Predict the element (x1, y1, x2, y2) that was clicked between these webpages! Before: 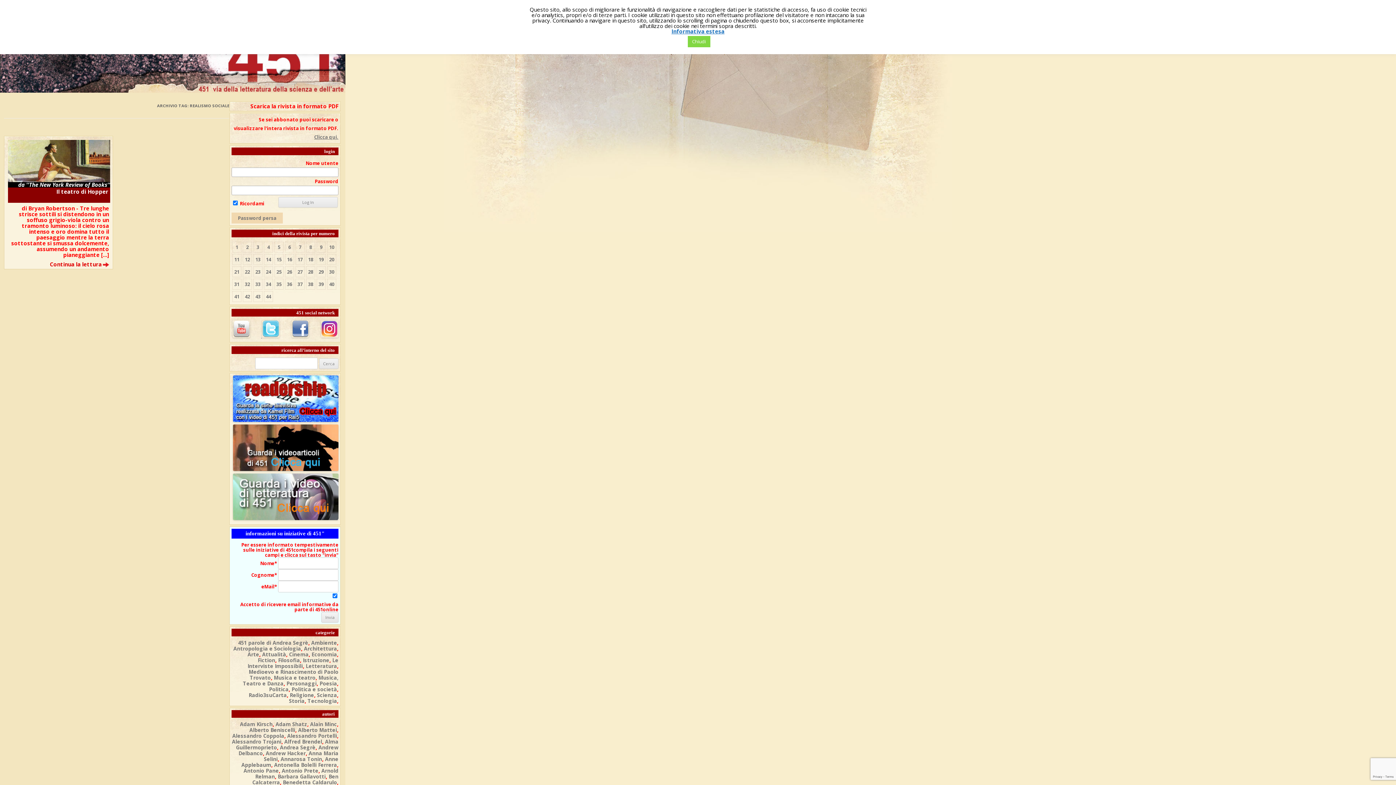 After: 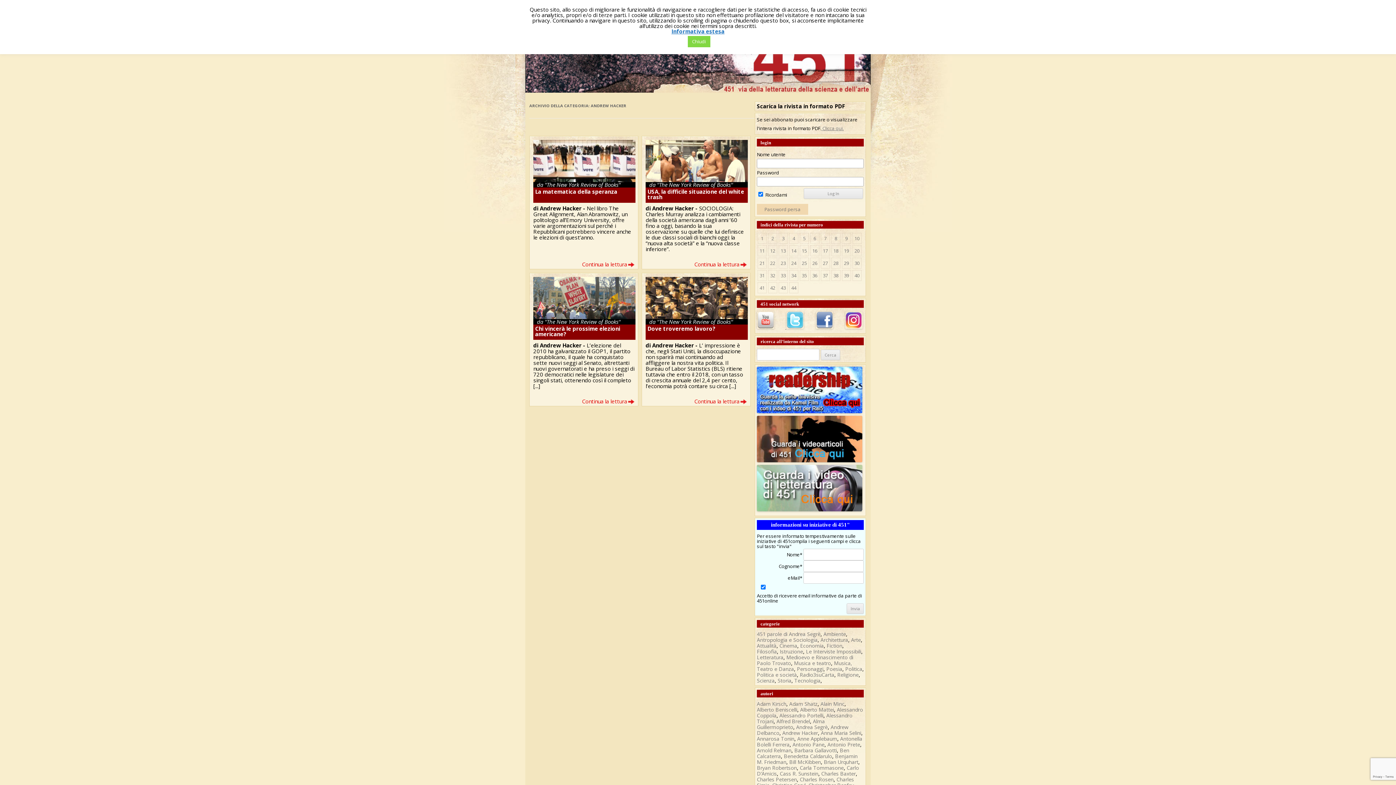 Action: label: Andrew Hacker bbox: (265, 750, 305, 757)